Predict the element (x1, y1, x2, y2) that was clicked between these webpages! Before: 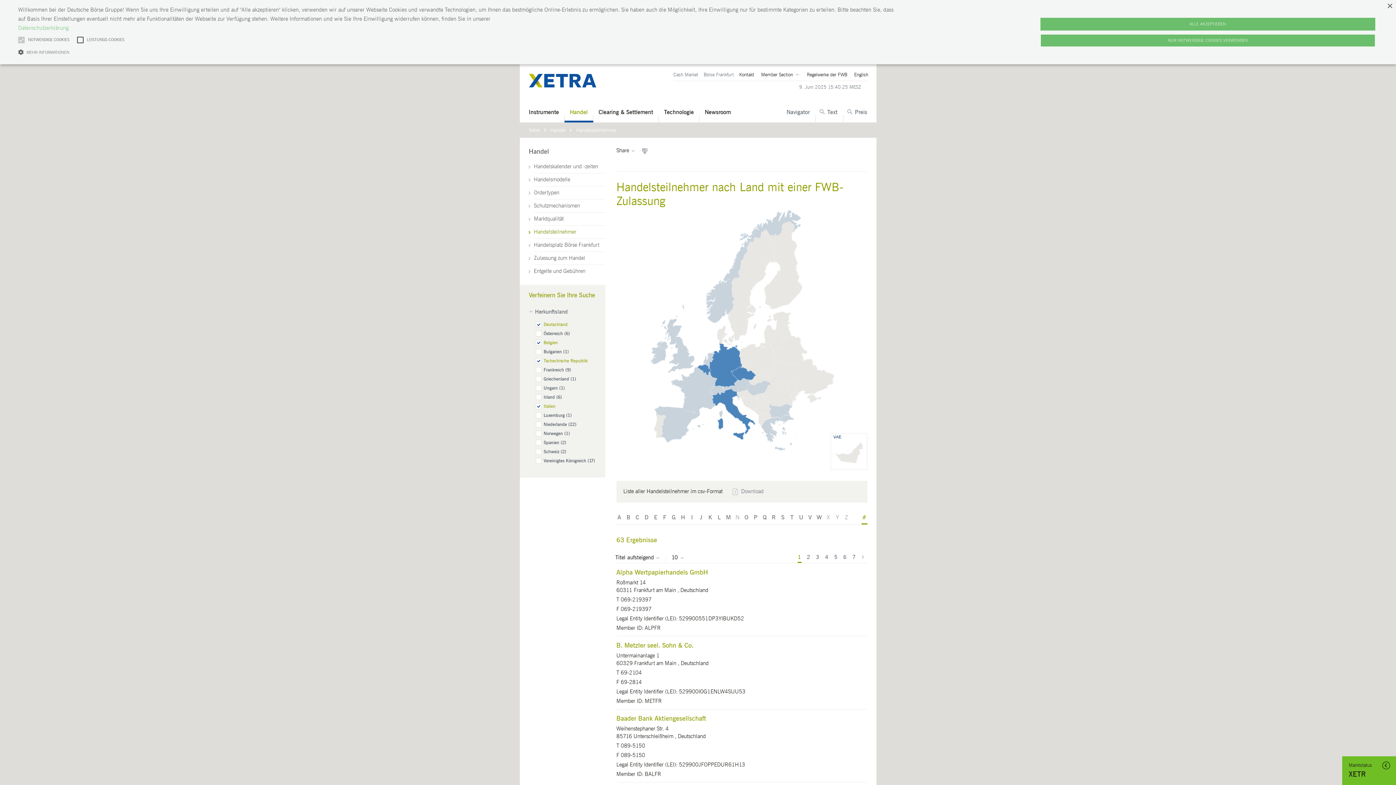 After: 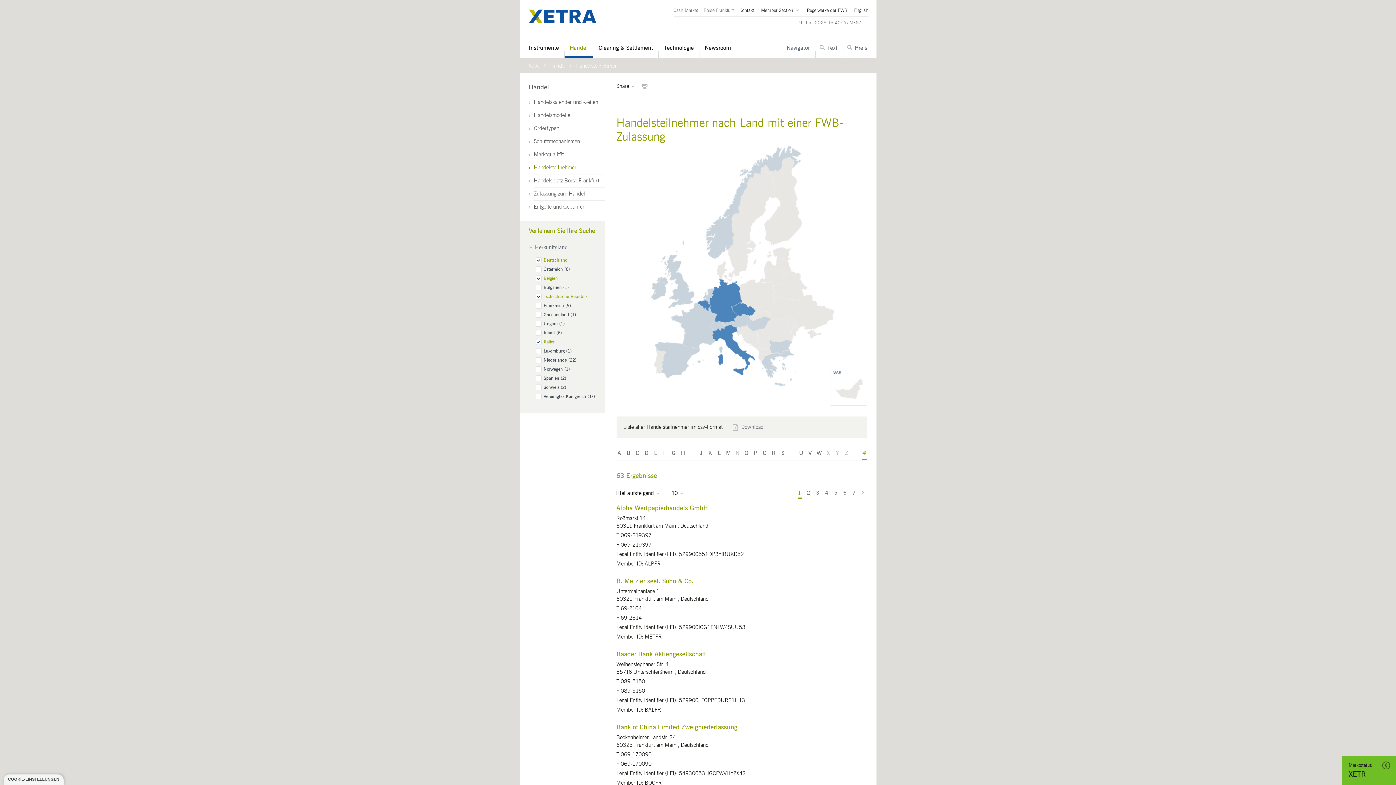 Action: bbox: (1387, 3, 1392, 9) label: Close